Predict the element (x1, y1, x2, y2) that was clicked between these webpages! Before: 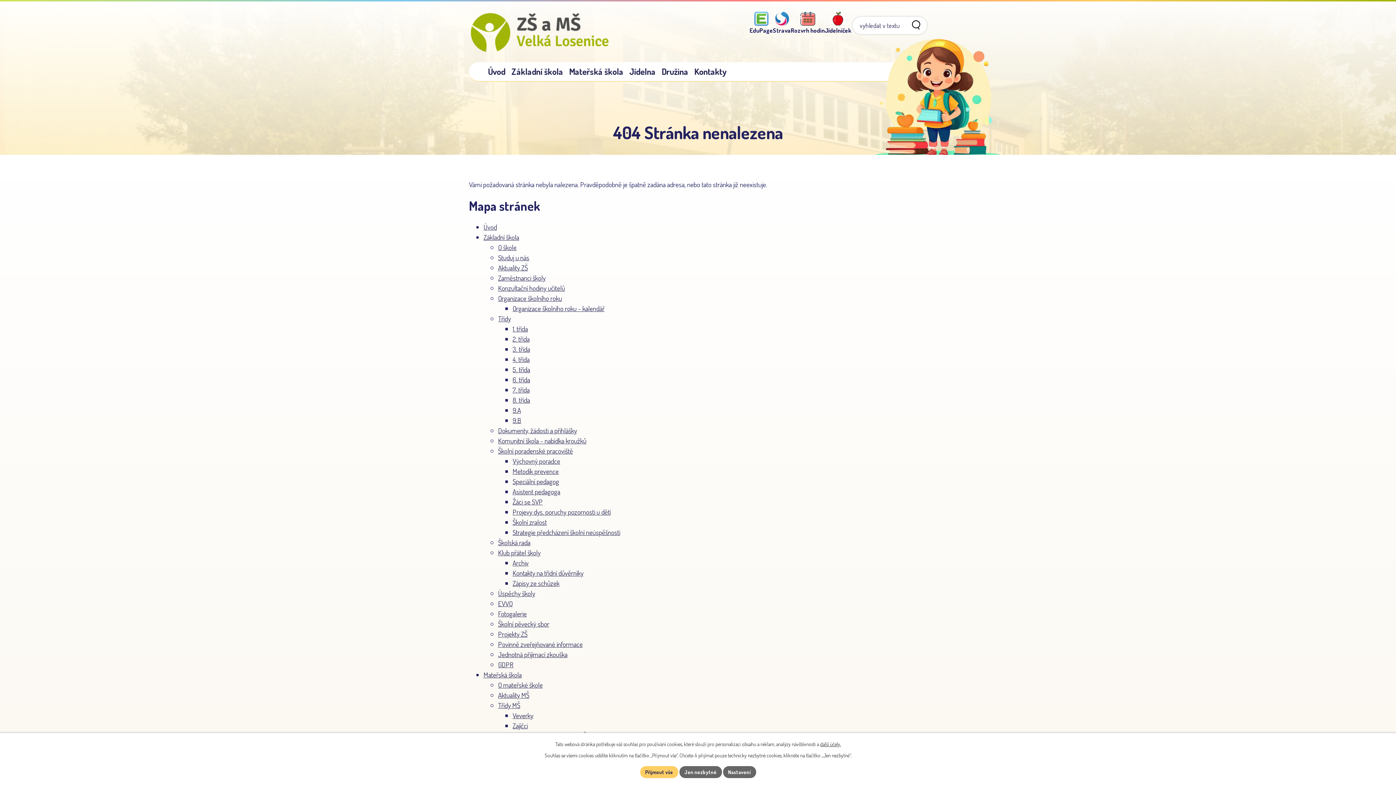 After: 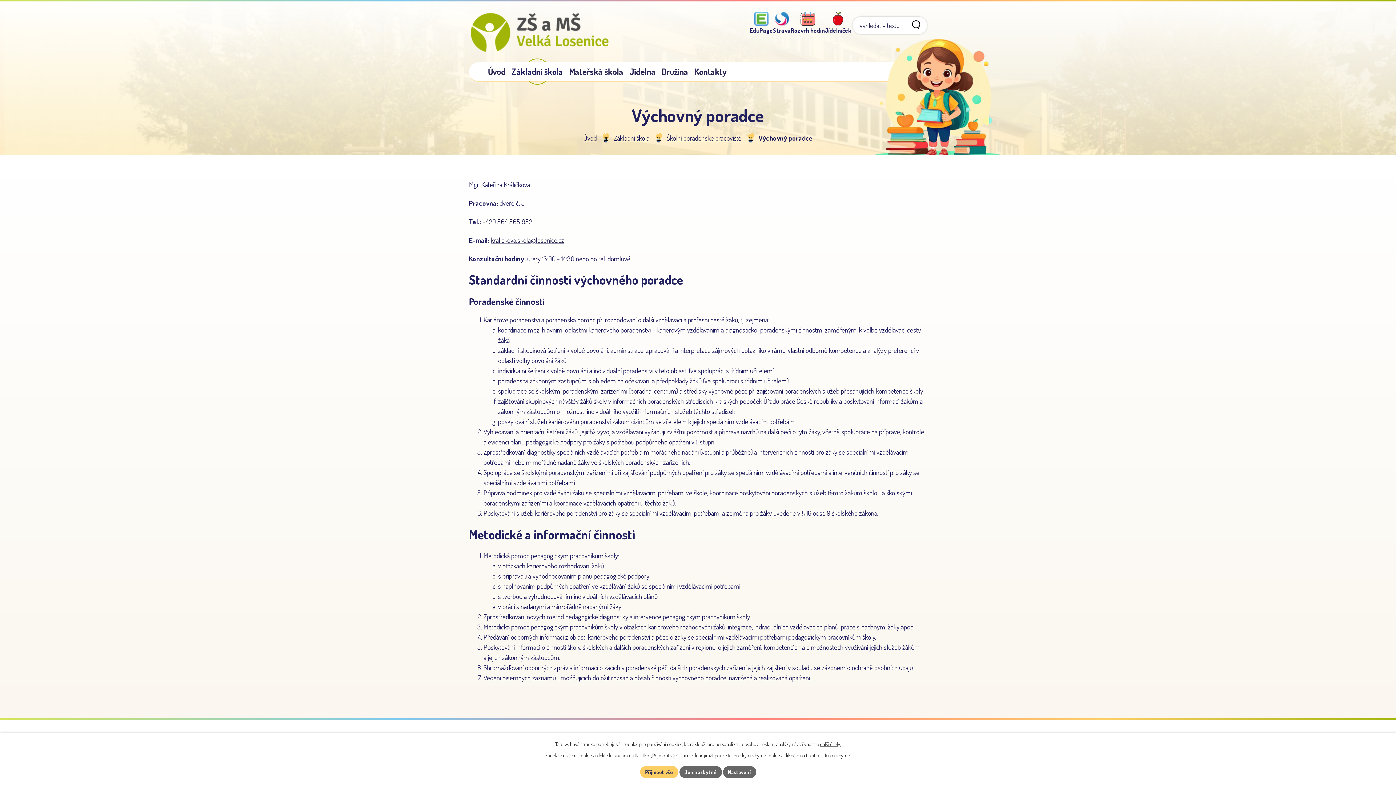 Action: label: Výchovný poradce bbox: (512, 456, 560, 465)